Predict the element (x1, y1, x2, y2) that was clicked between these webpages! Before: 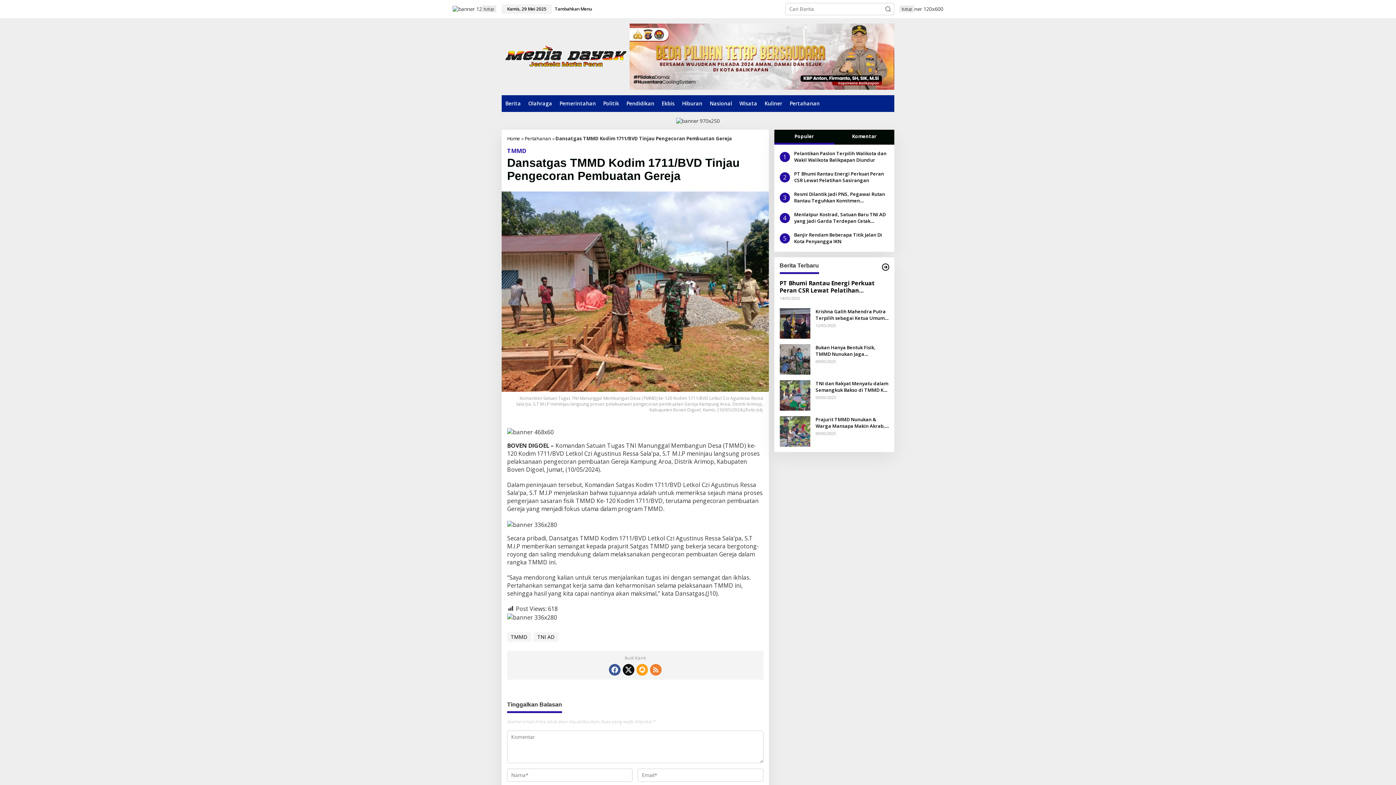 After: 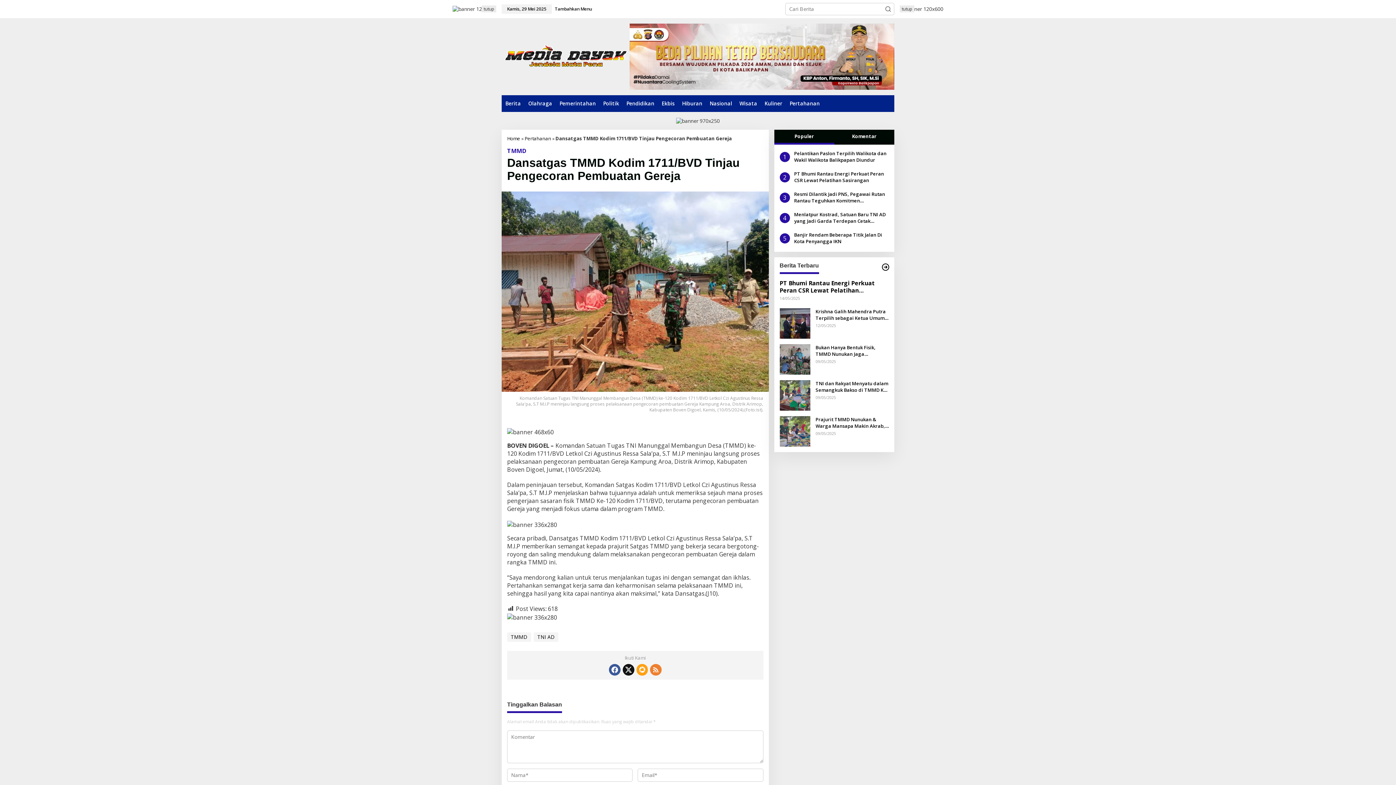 Action: bbox: (622, 664, 634, 676)